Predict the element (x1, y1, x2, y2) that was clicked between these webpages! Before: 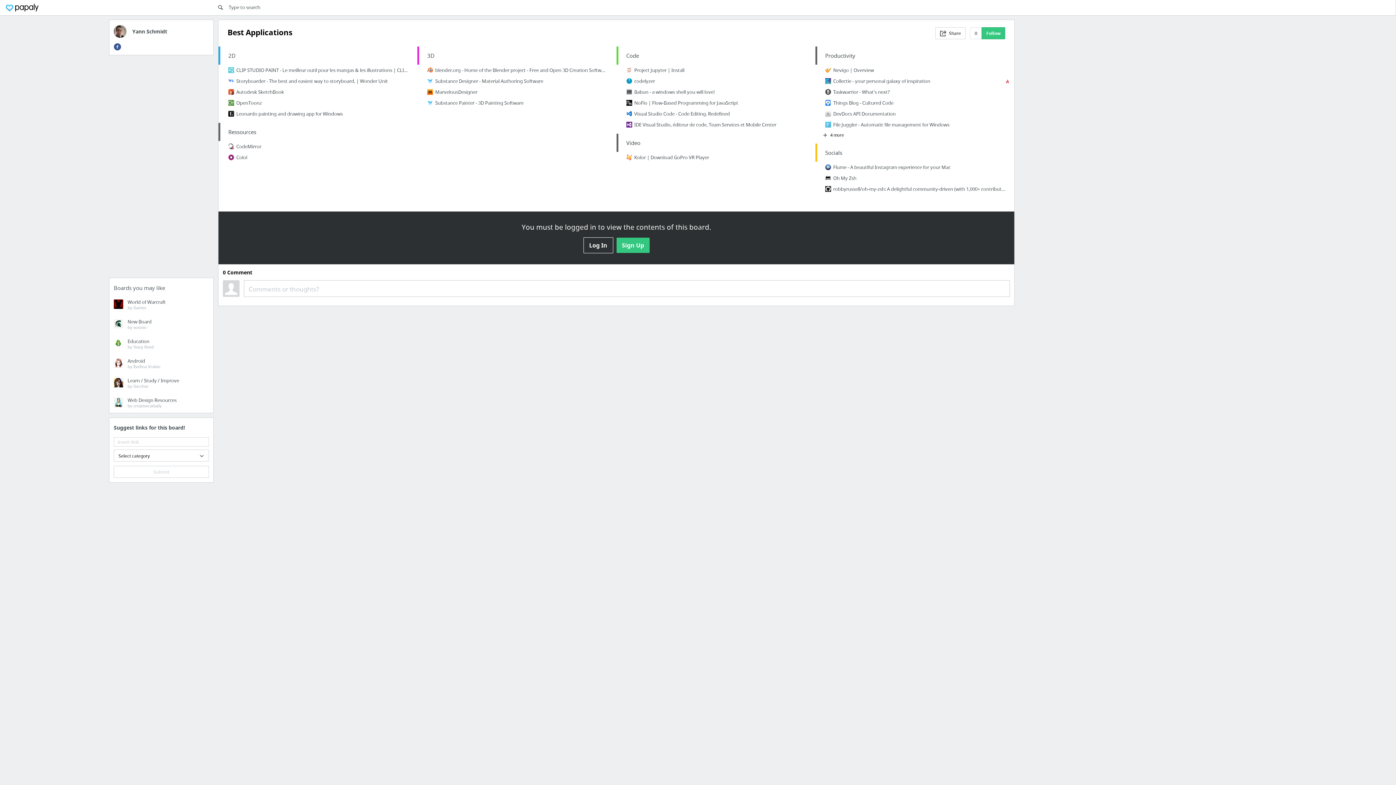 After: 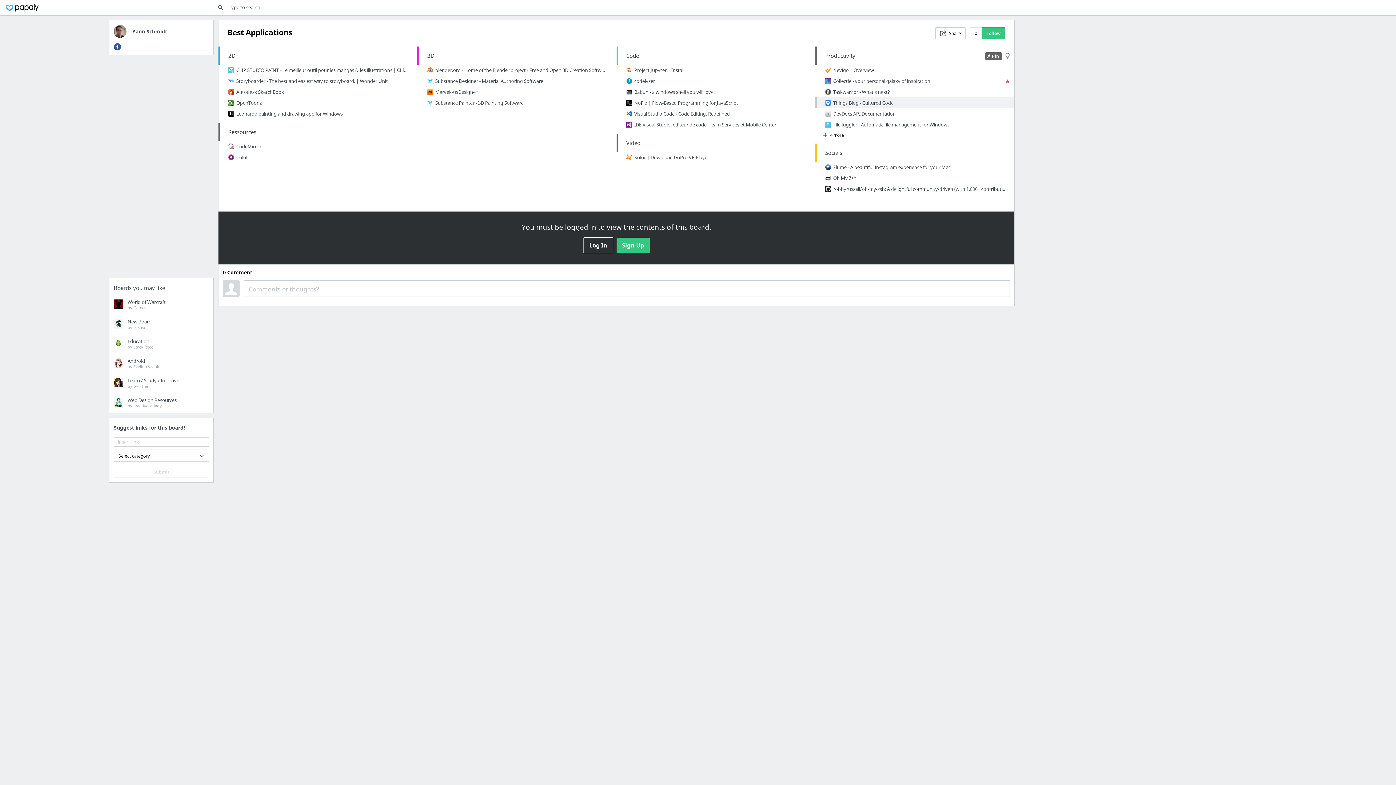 Action: label: Things Blog - Cultured Code bbox: (817, 97, 1014, 108)